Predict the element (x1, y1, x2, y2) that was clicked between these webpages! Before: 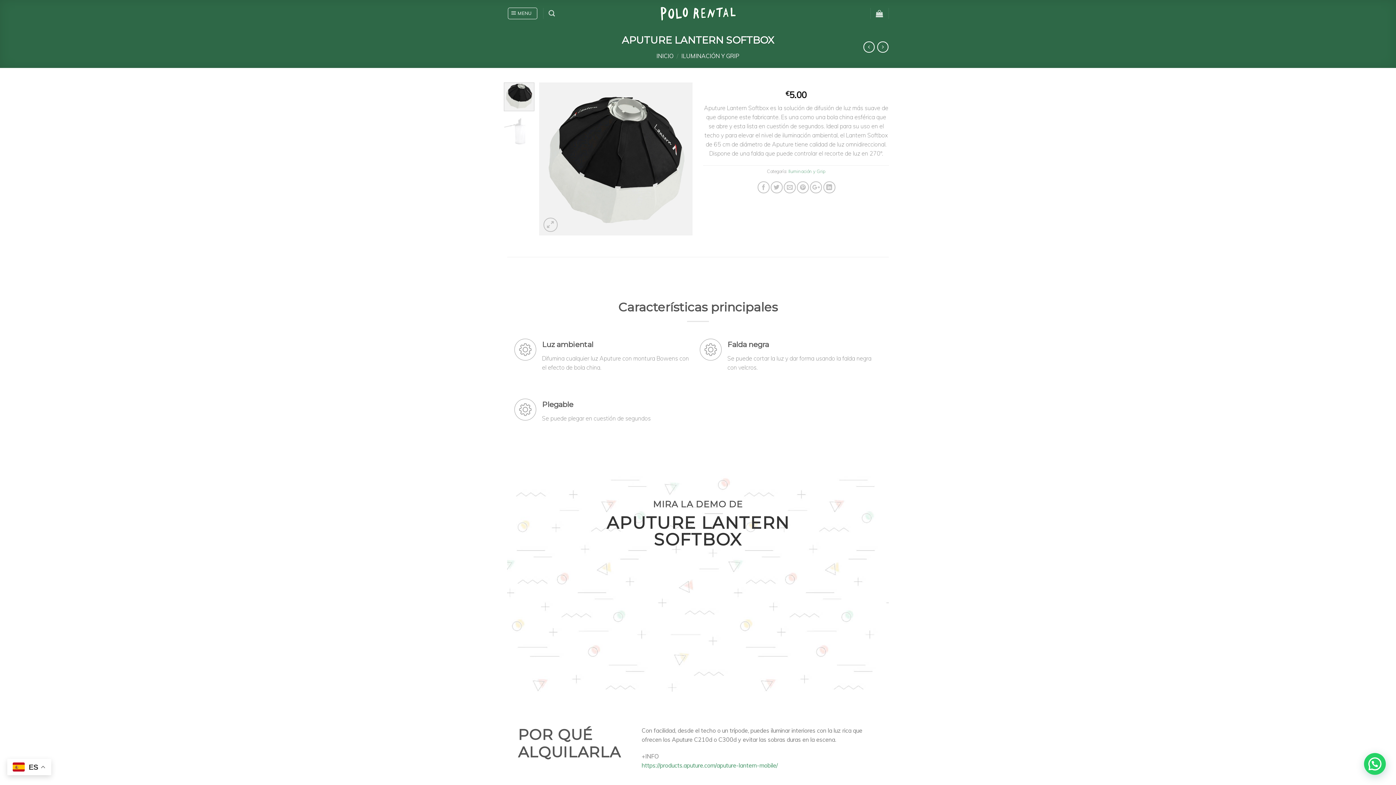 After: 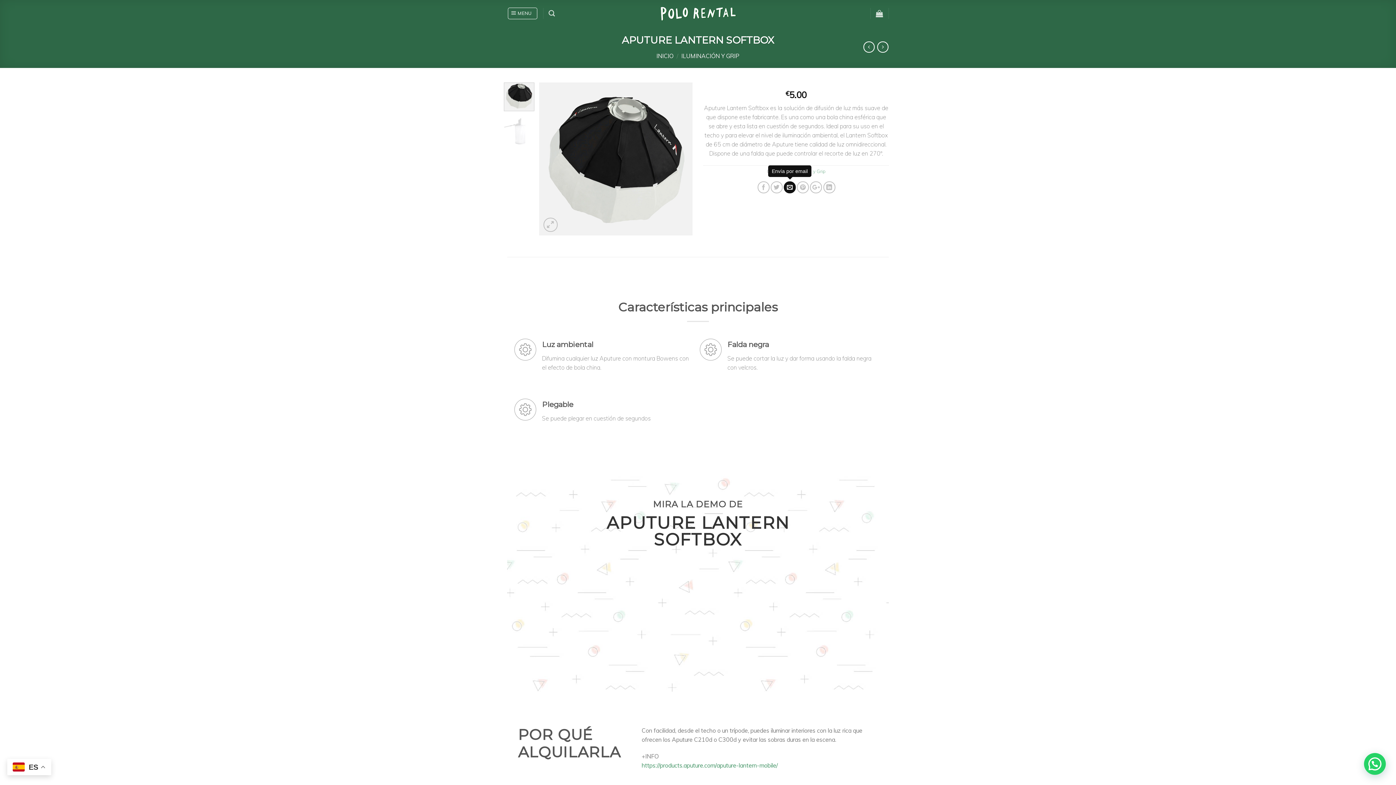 Action: bbox: (784, 181, 796, 193)